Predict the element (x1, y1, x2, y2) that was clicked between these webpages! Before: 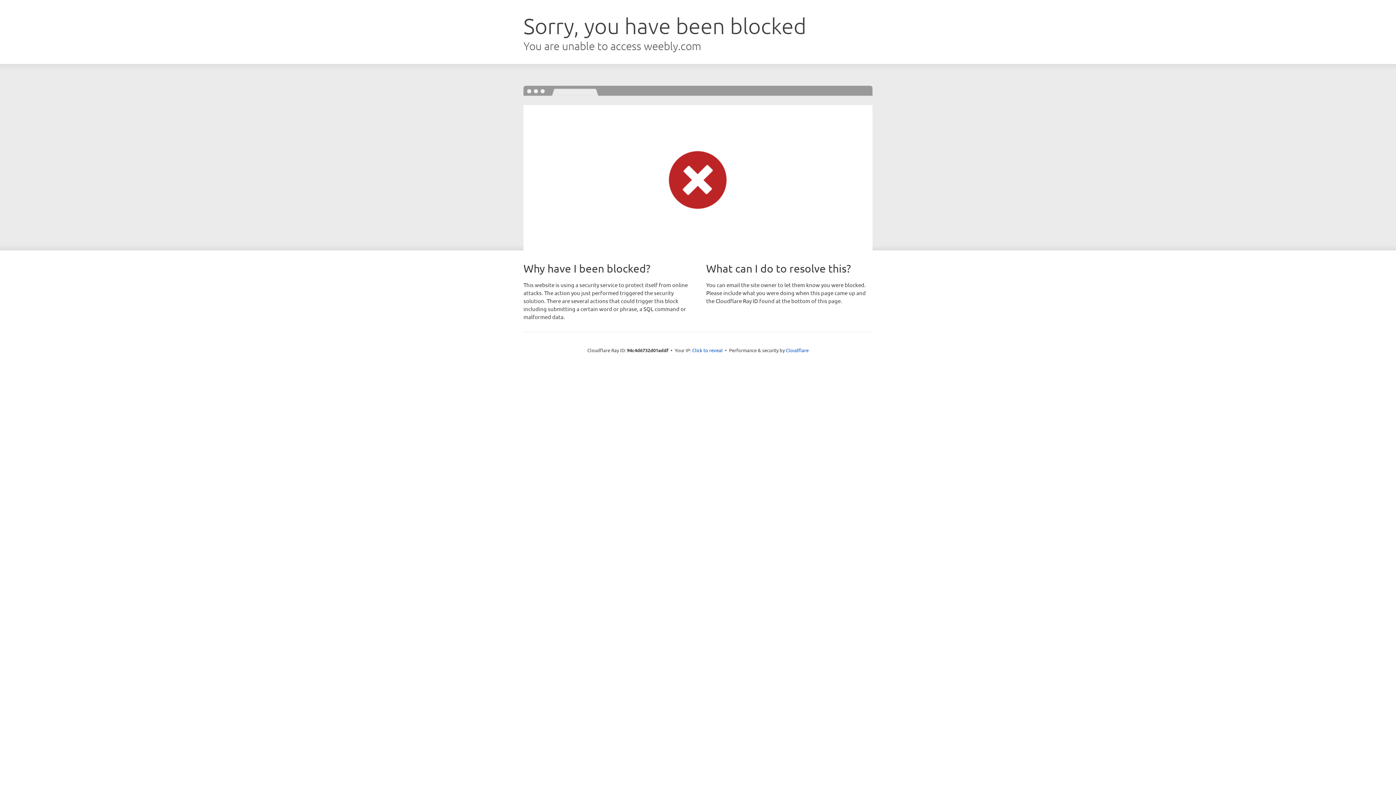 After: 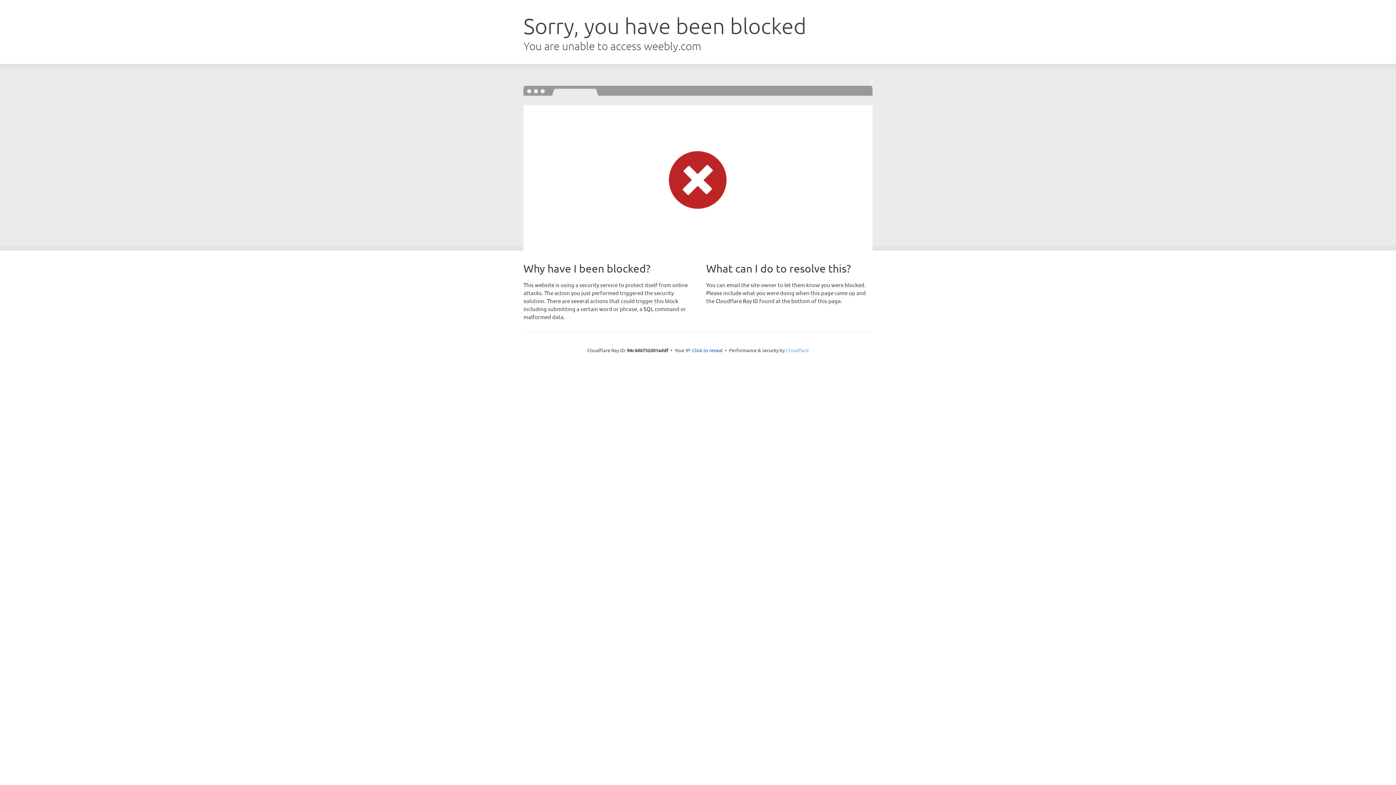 Action: bbox: (786, 347, 808, 353) label: Cloudflare